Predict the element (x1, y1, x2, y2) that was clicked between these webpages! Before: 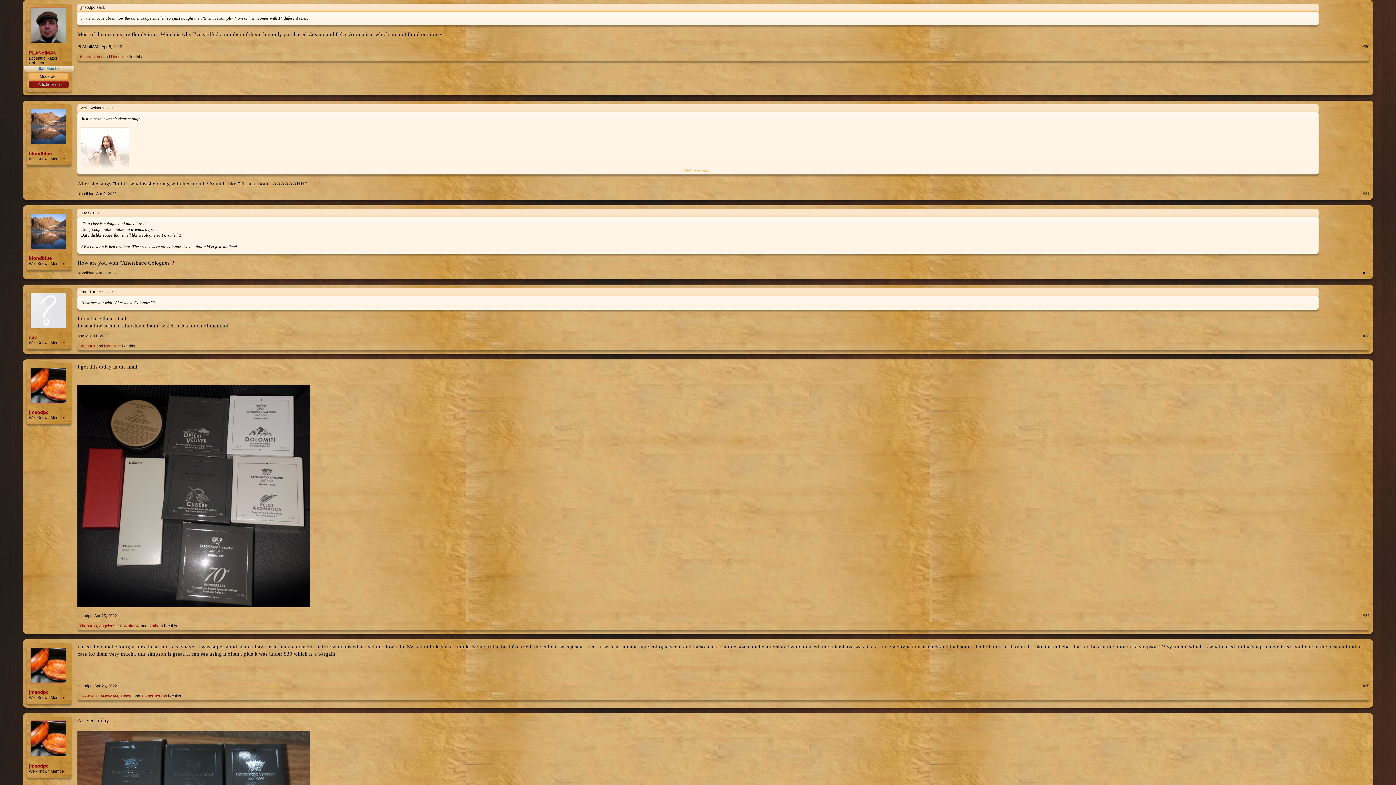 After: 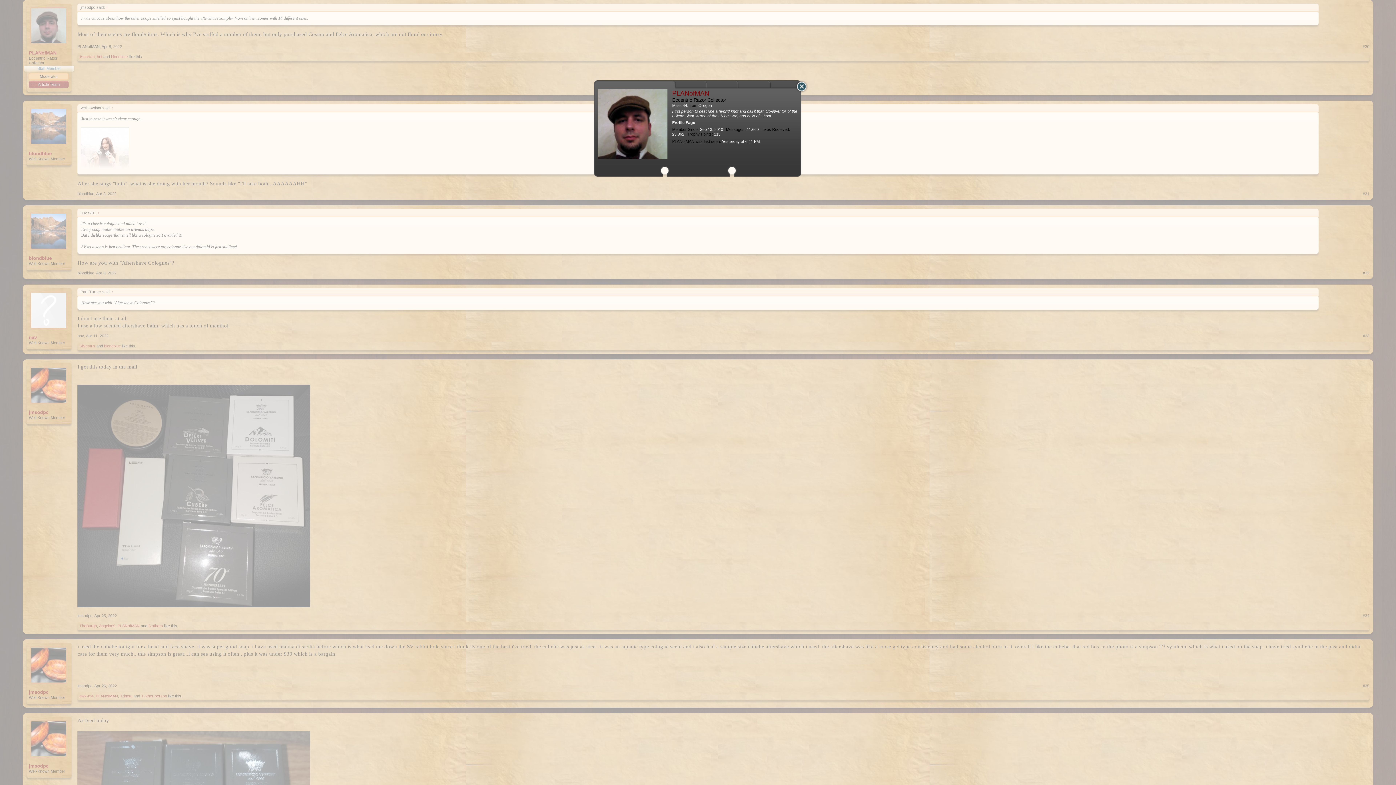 Action: bbox: (95, 694, 117, 698) label: PLANofMAN